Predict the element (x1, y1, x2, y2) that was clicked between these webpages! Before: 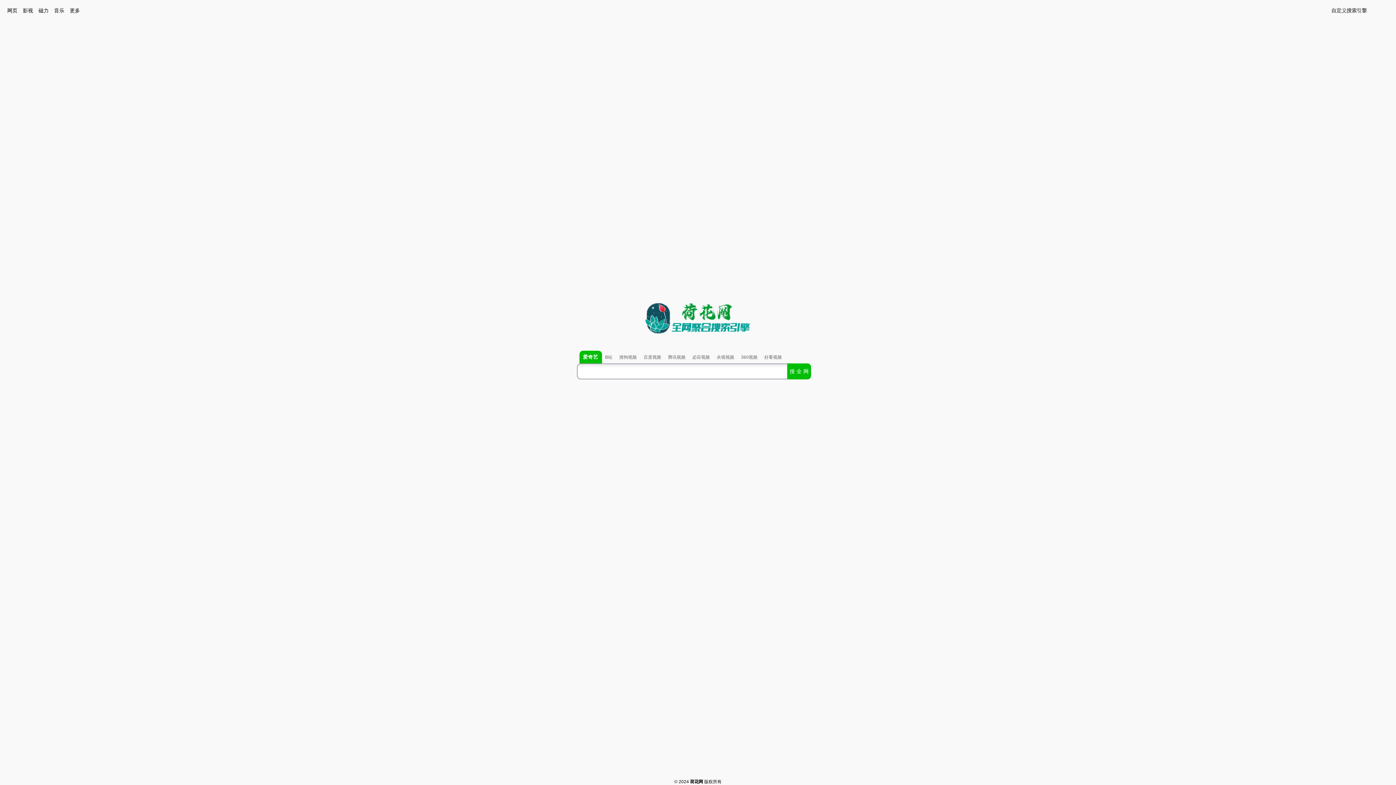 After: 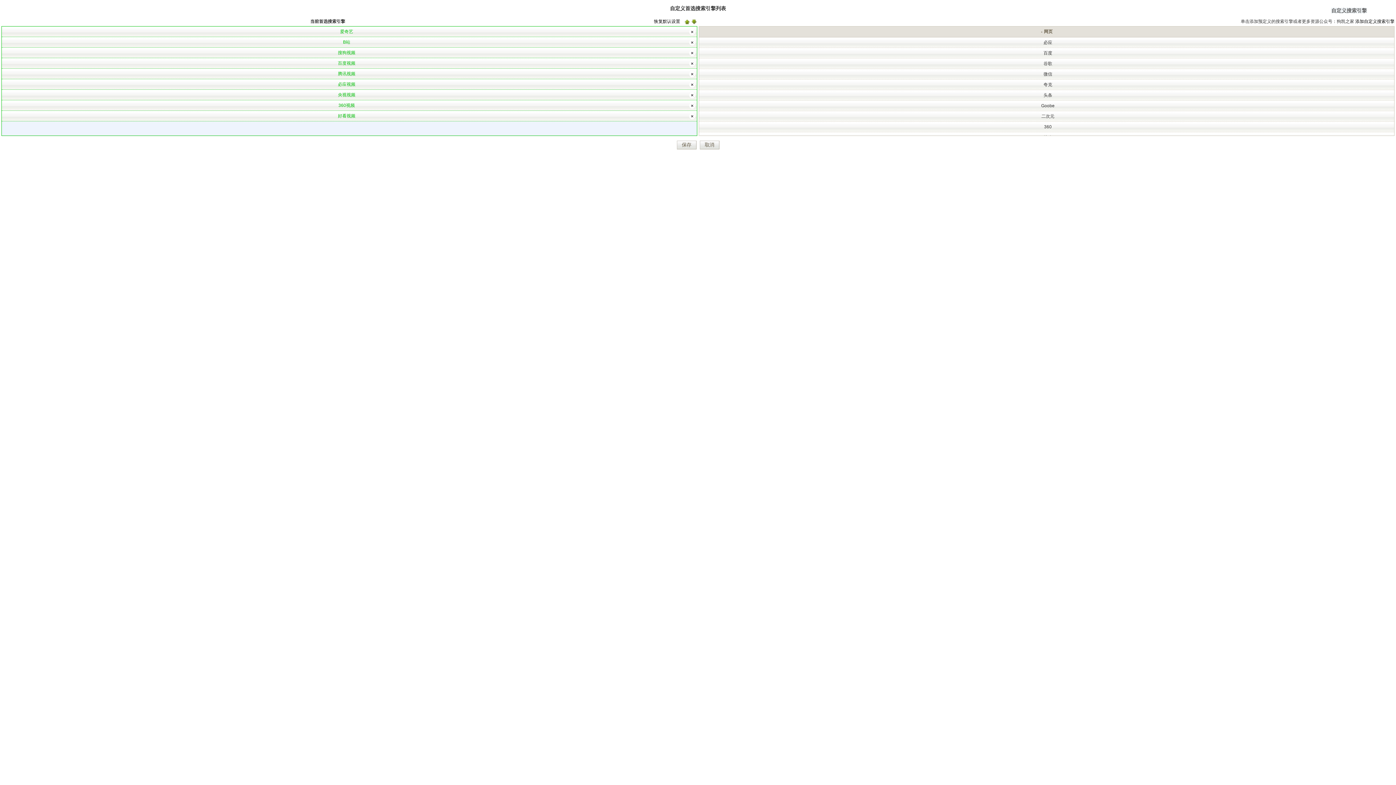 Action: bbox: (1331, 7, 1367, 13) label: 自定义搜索引擎